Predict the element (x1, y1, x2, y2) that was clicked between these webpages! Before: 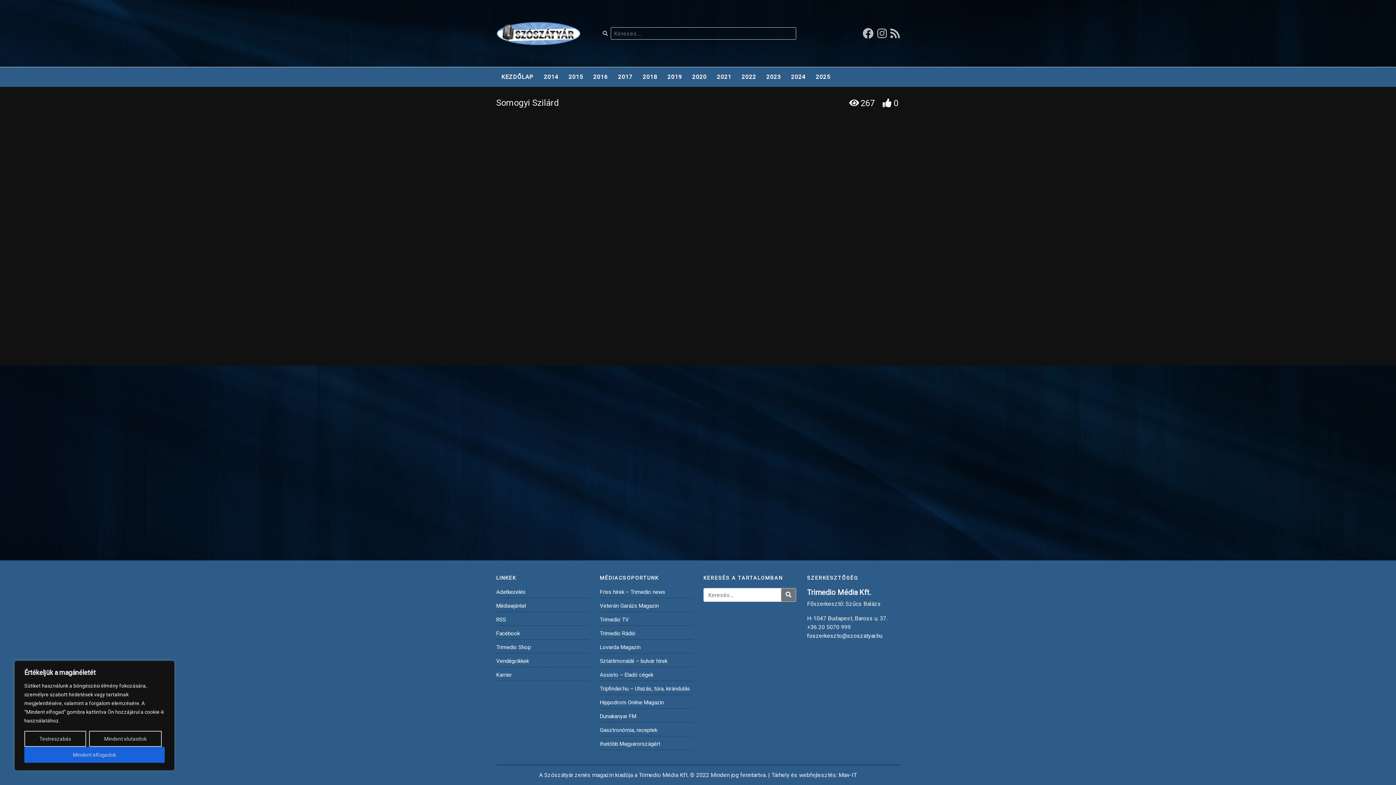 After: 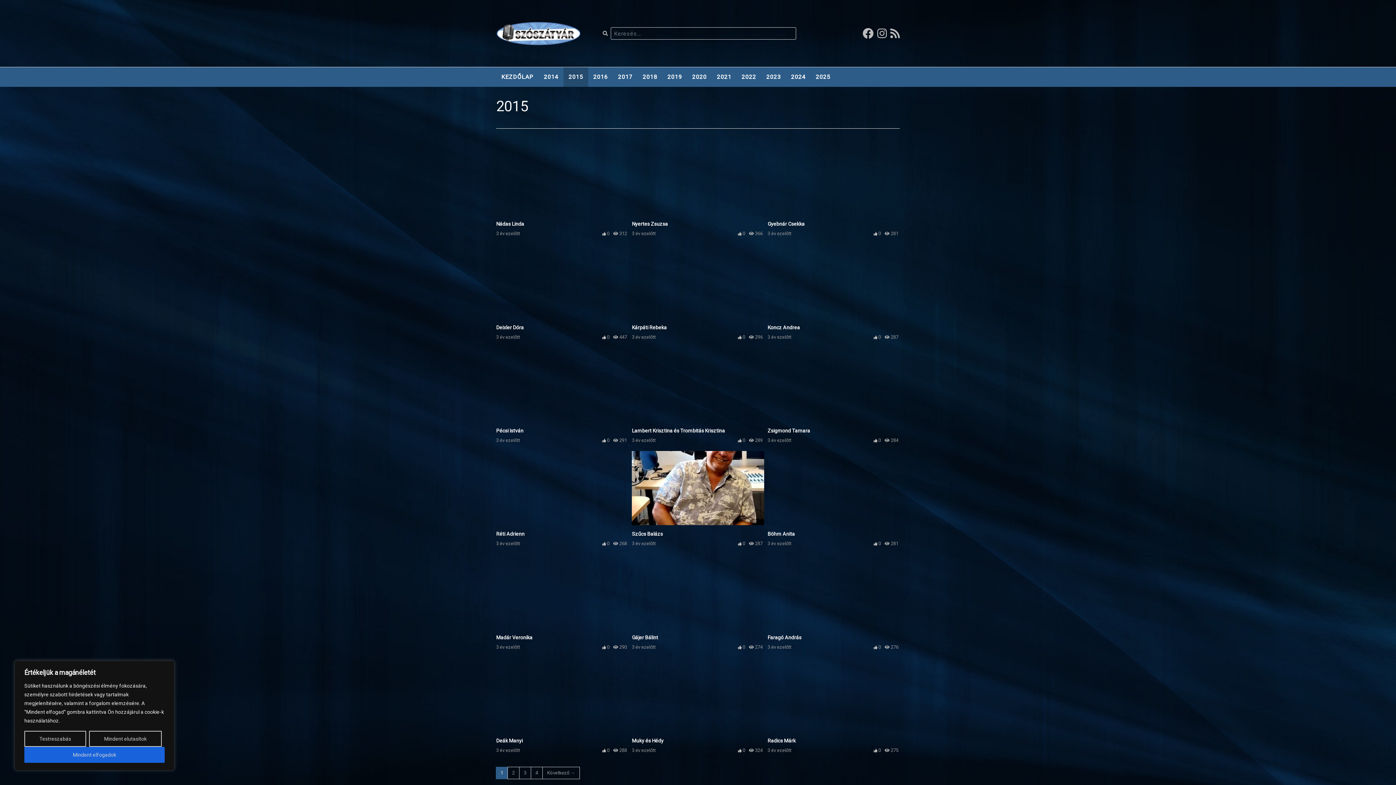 Action: bbox: (563, 67, 588, 86) label: 2015